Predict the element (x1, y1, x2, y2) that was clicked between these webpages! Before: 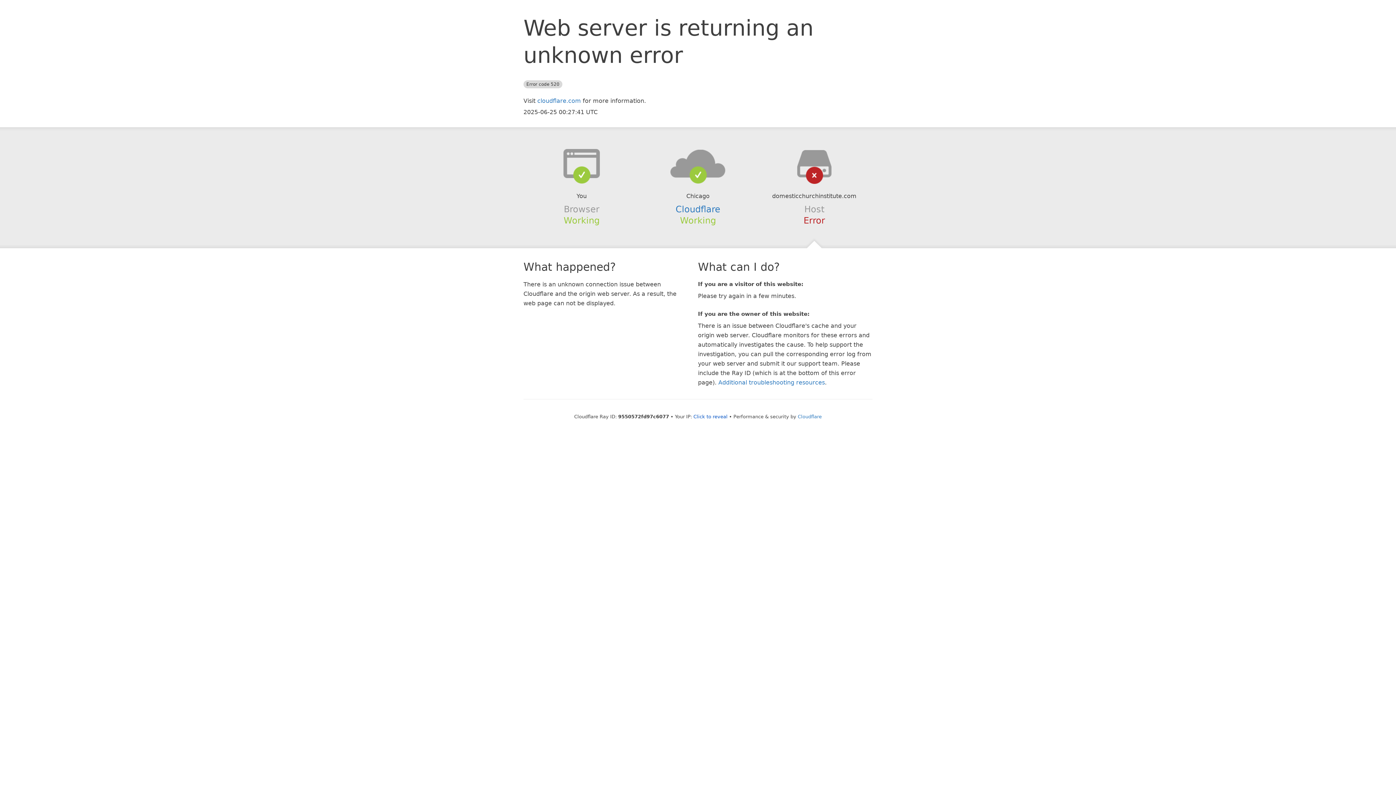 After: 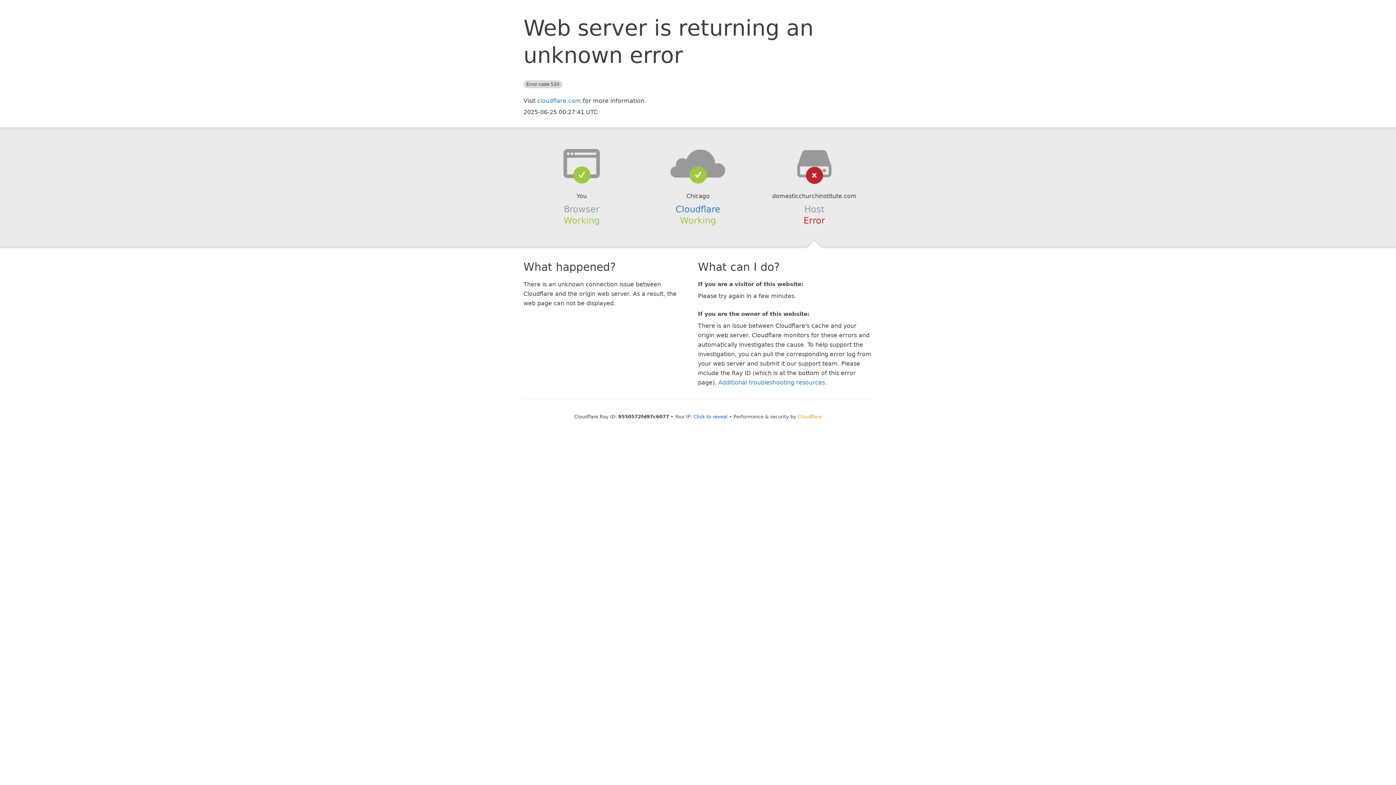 Action: bbox: (798, 414, 822, 419) label: Cloudflare